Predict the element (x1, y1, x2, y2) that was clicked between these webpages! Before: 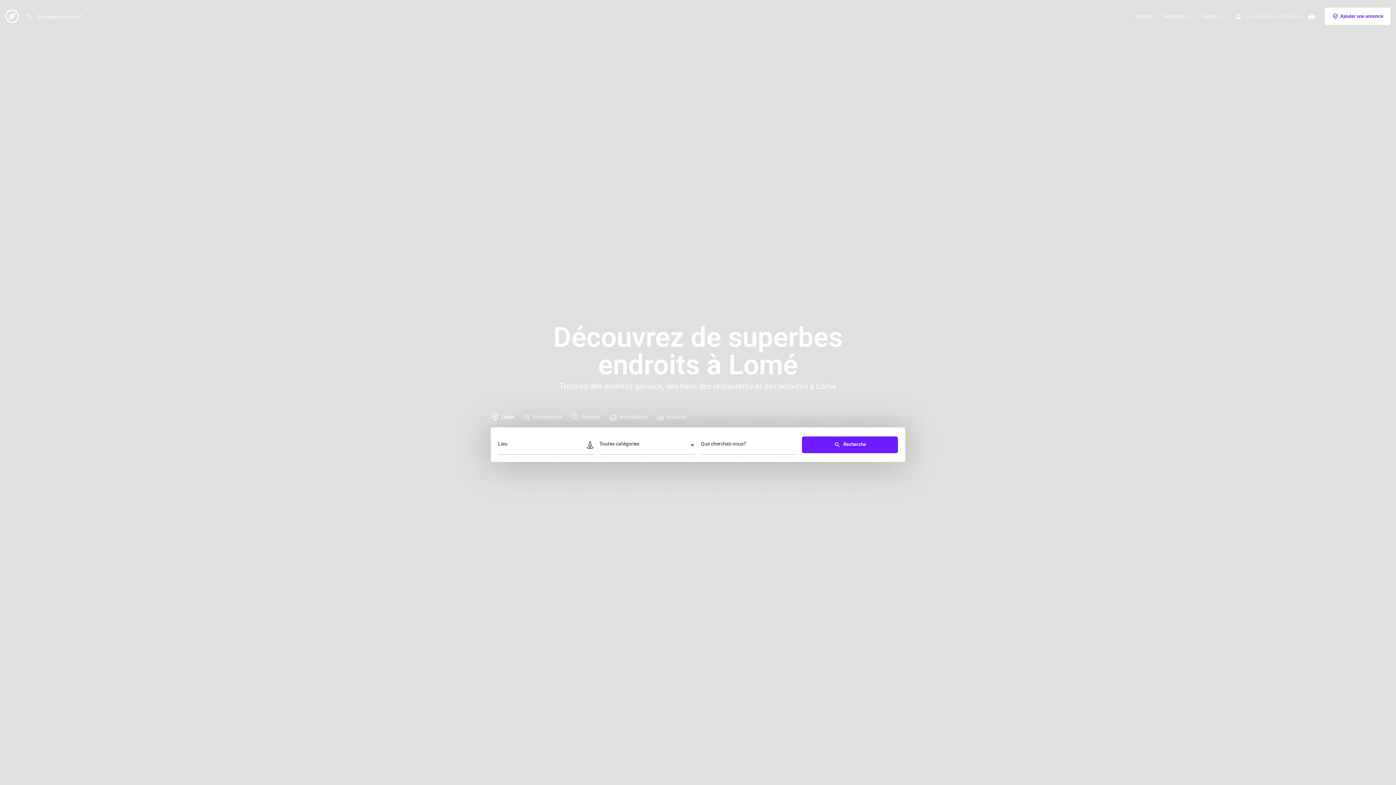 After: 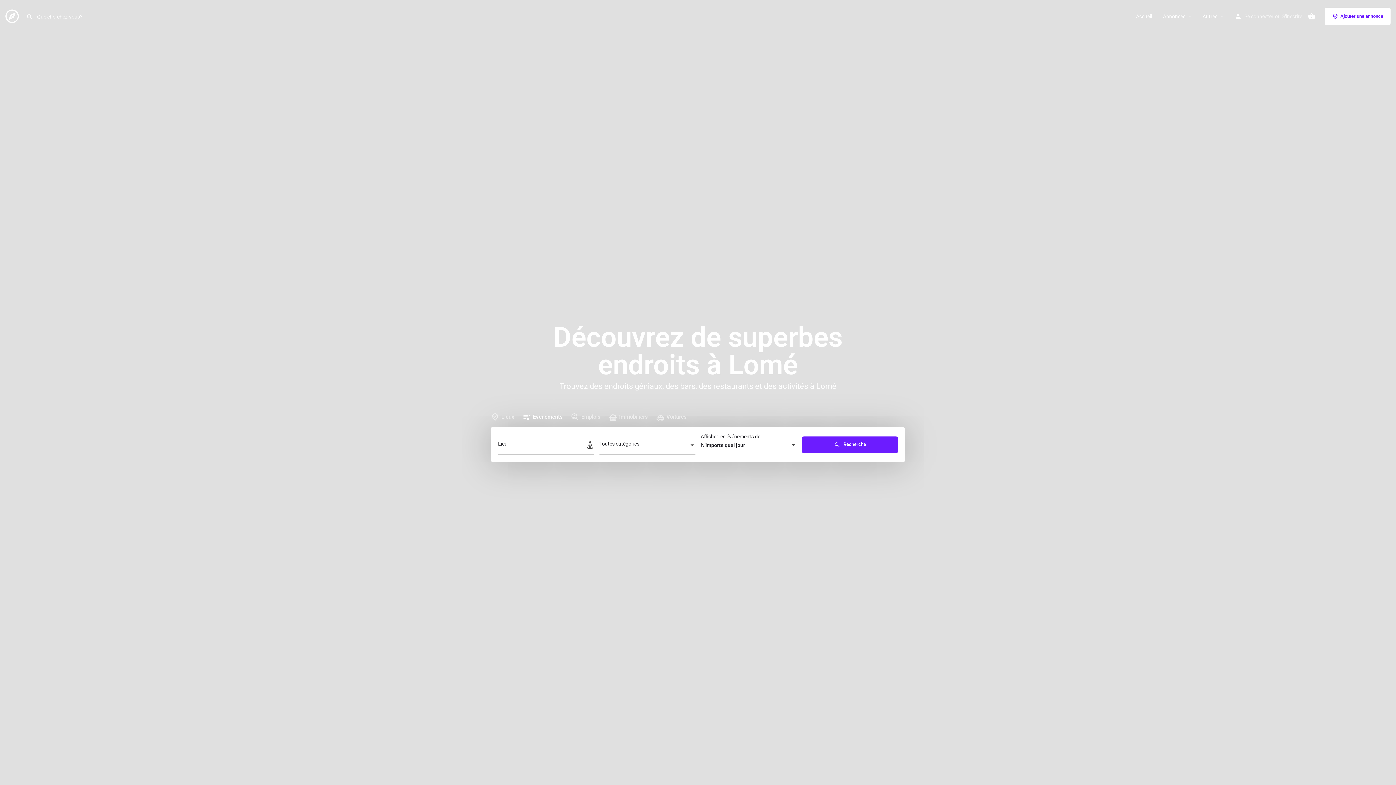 Action: label: Evénements bbox: (518, 408, 566, 426)